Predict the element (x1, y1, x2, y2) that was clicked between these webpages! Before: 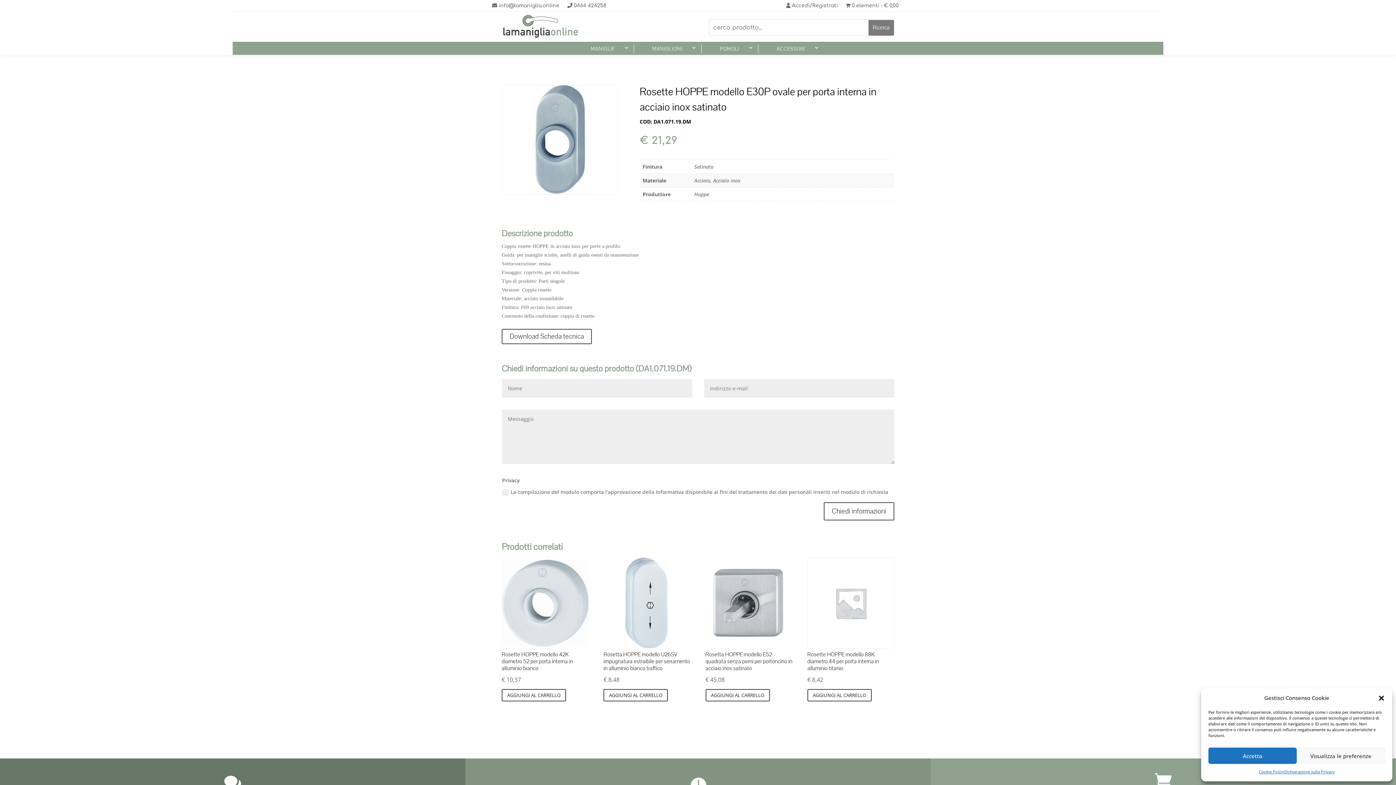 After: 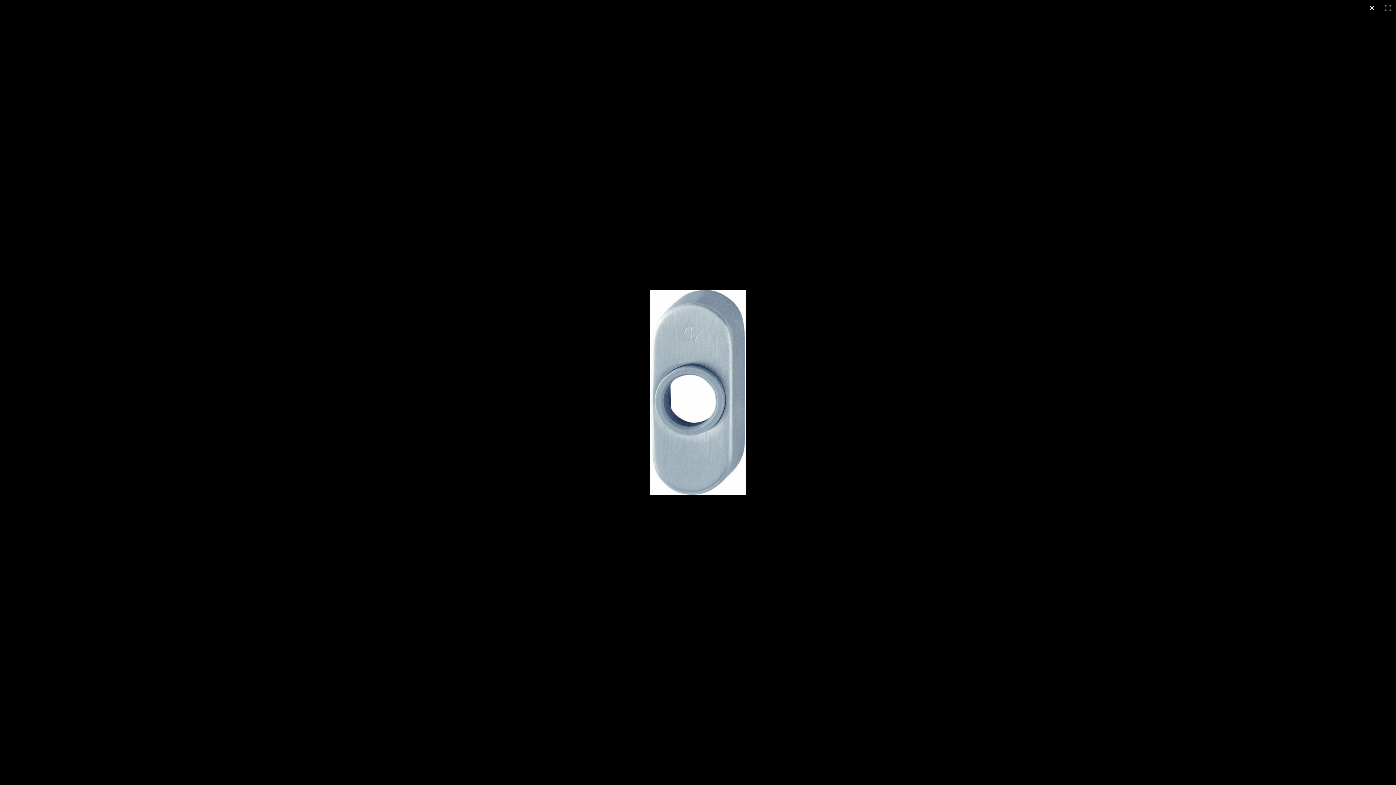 Action: bbox: (502, 85, 617, 194)